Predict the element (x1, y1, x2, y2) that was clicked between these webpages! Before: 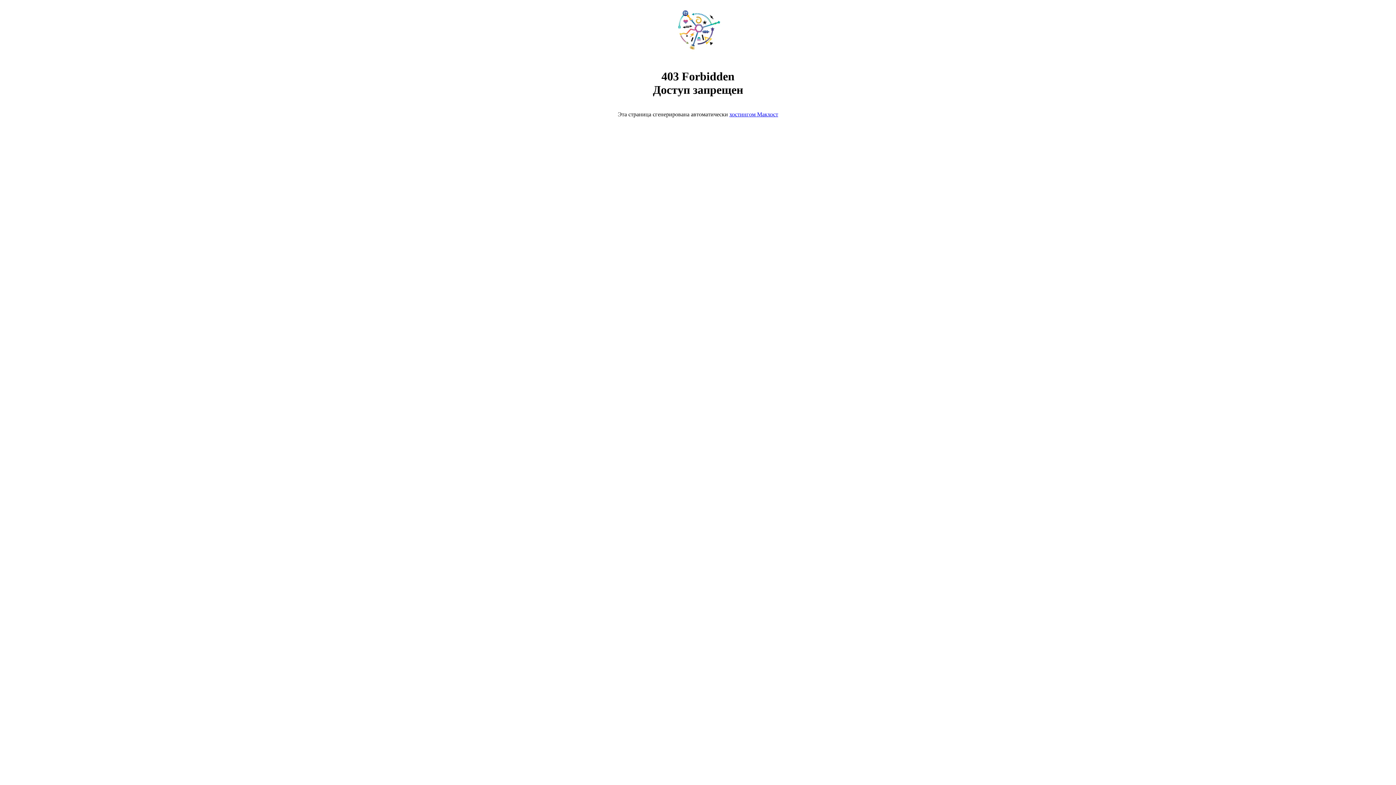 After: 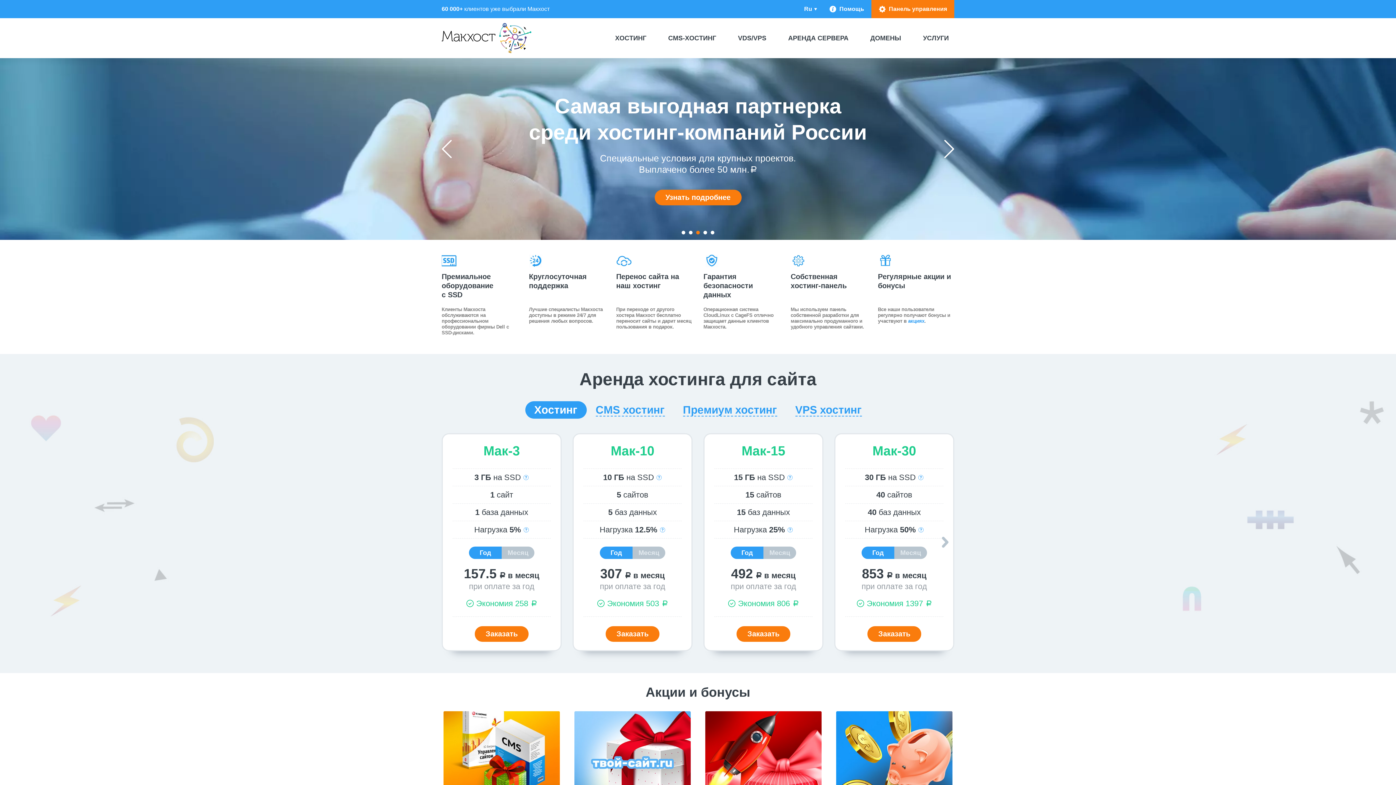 Action: bbox: (668, 50, 728, 56)